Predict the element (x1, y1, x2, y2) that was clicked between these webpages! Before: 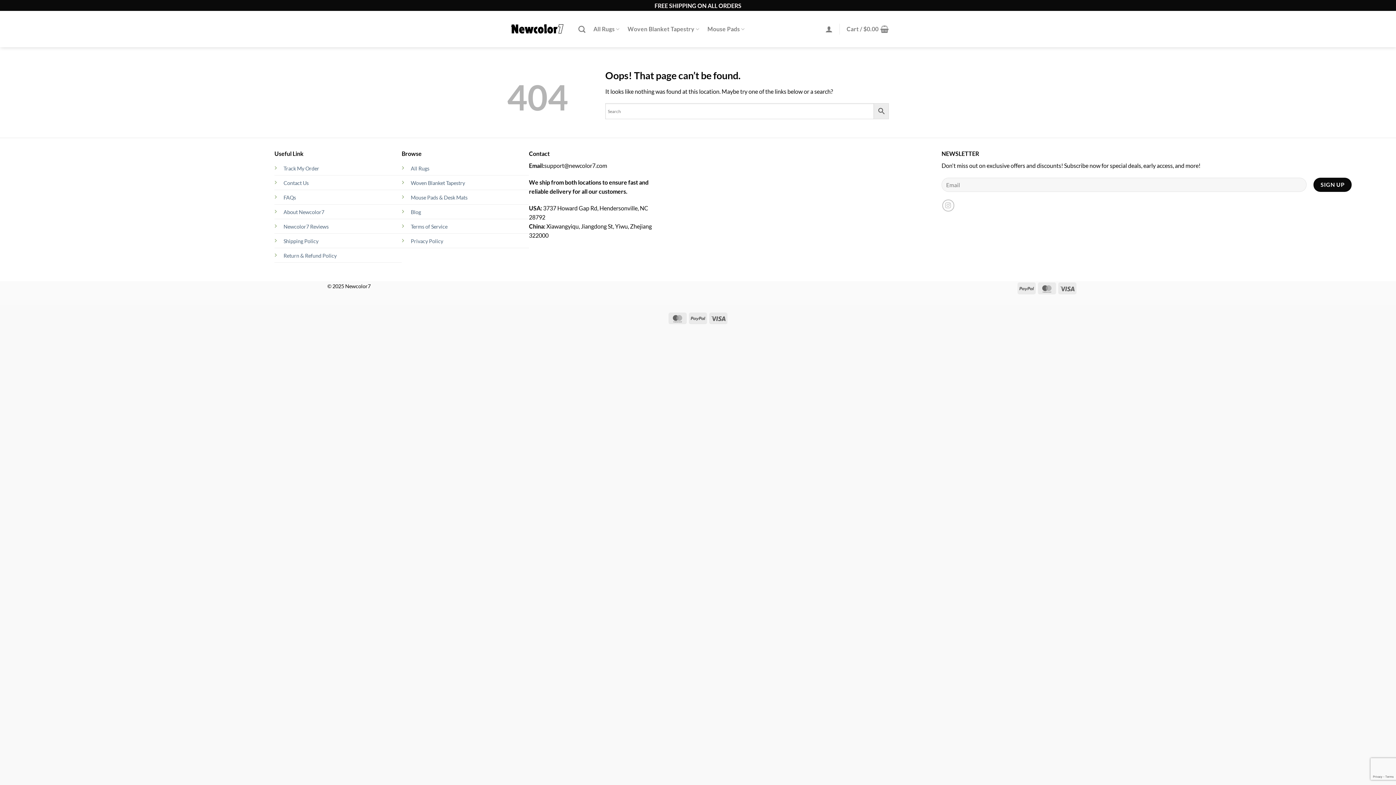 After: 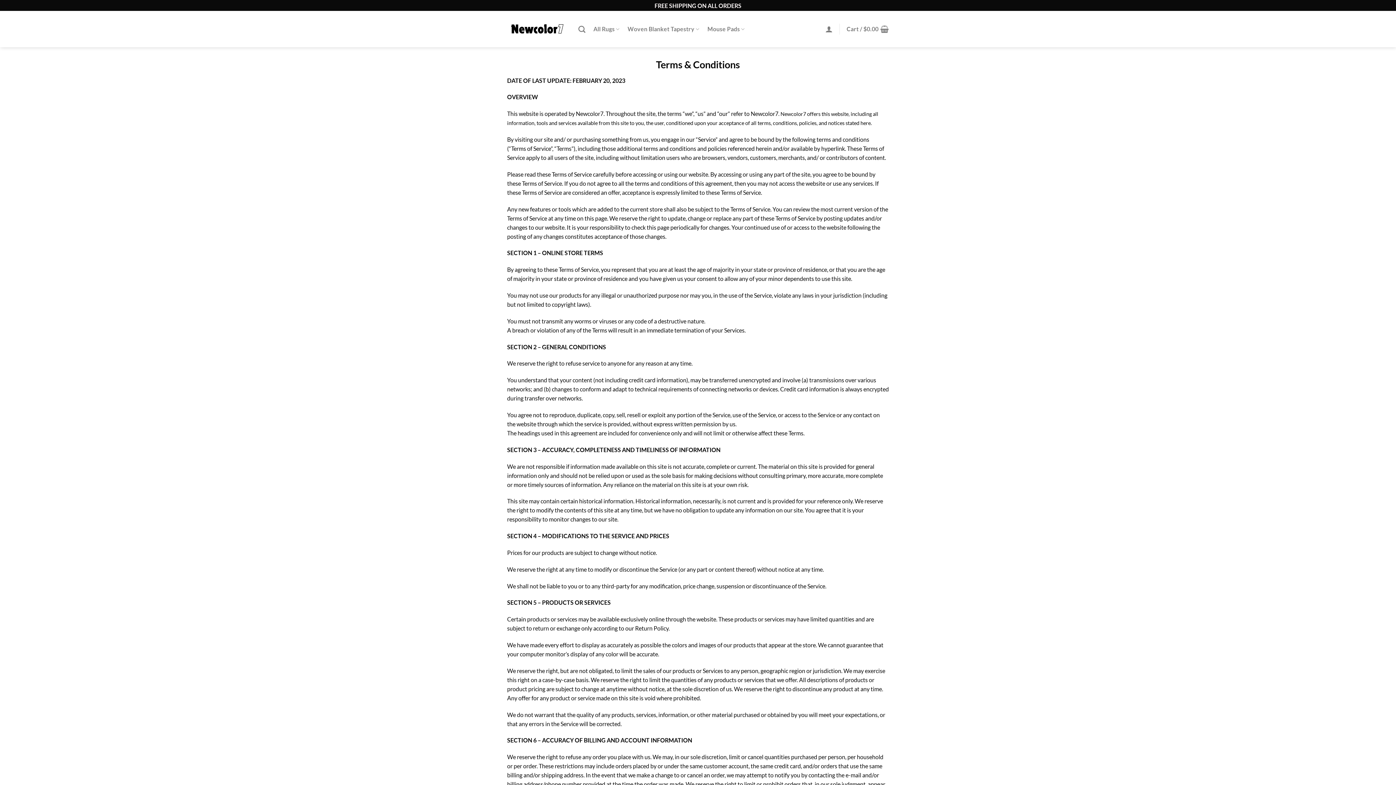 Action: bbox: (410, 222, 447, 229) label: Terms of Service